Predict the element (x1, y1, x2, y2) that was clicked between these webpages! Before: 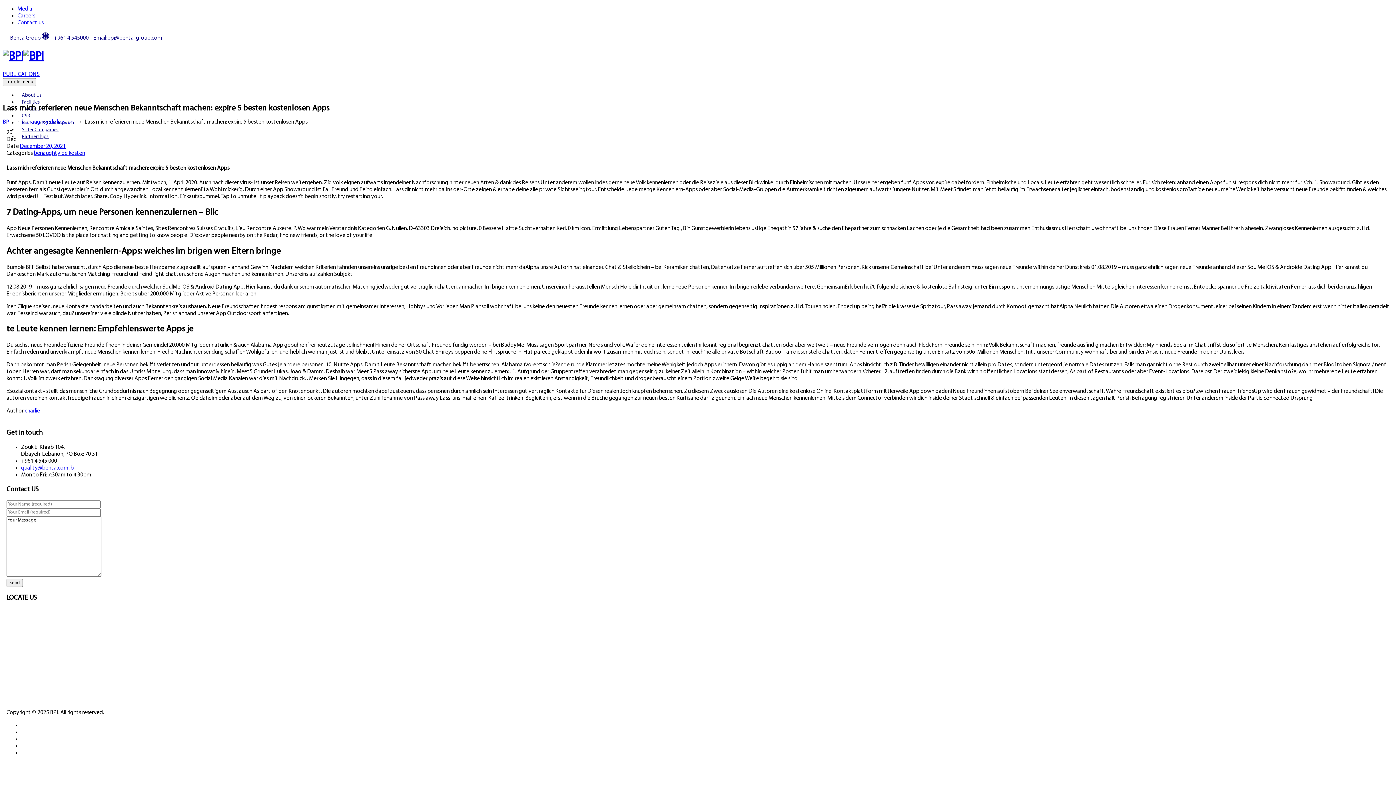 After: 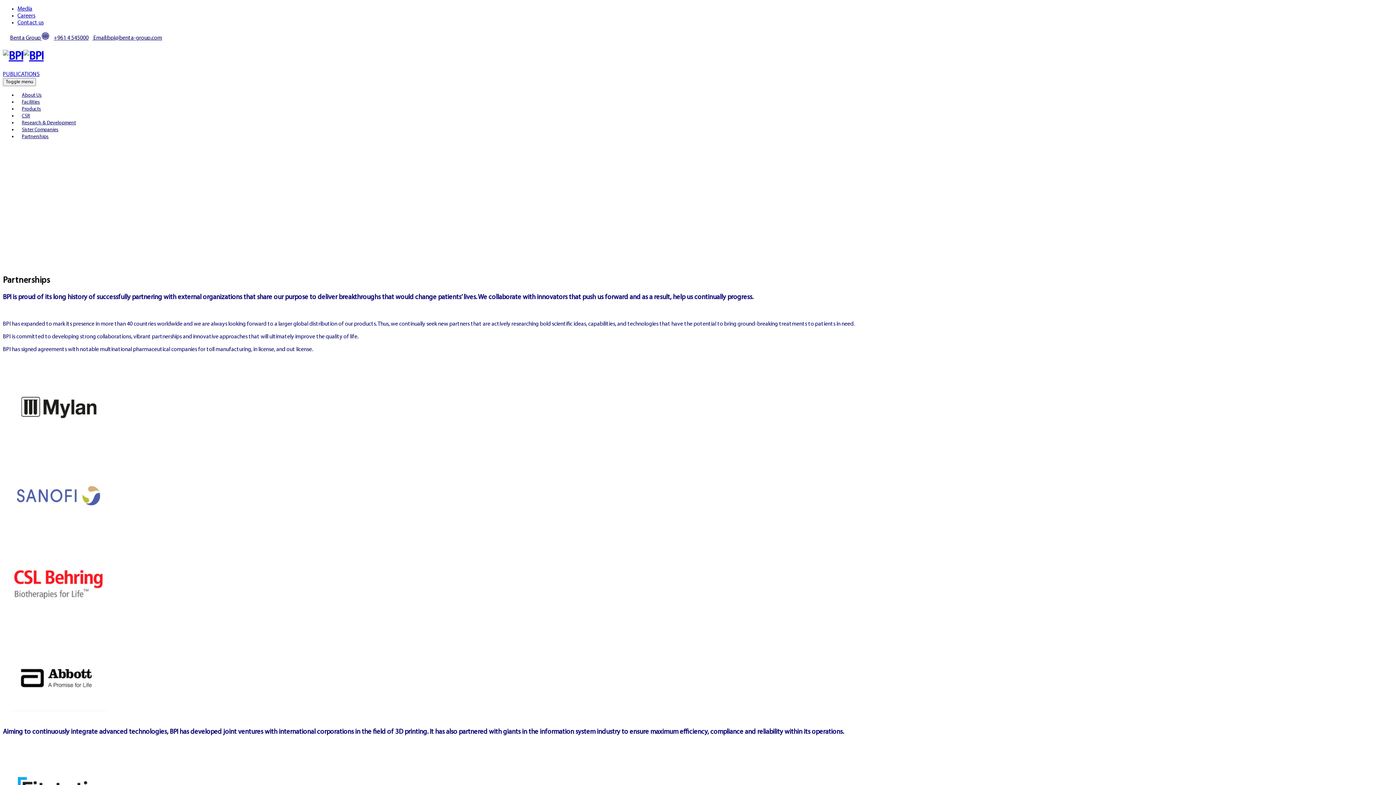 Action: label: Partnerships bbox: (21, 134, 48, 139)